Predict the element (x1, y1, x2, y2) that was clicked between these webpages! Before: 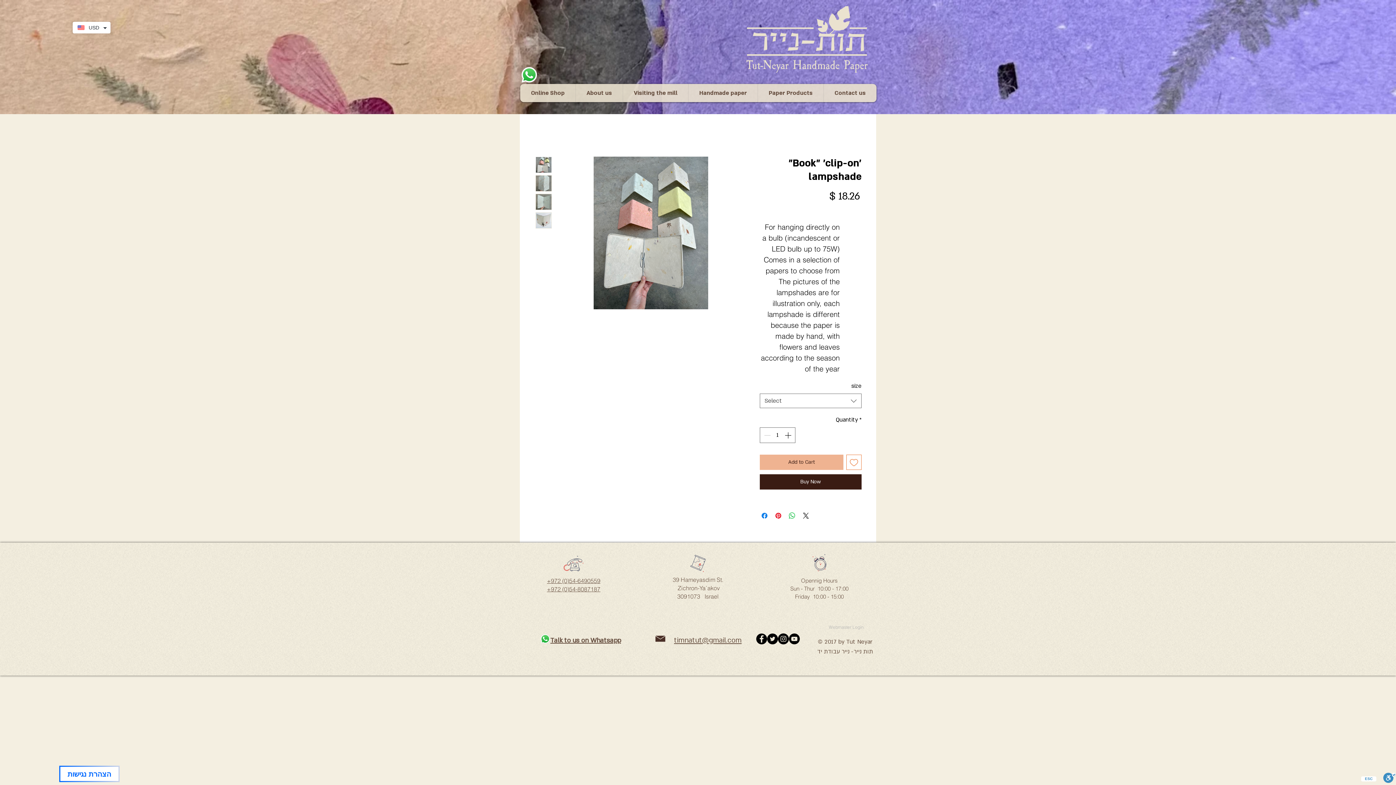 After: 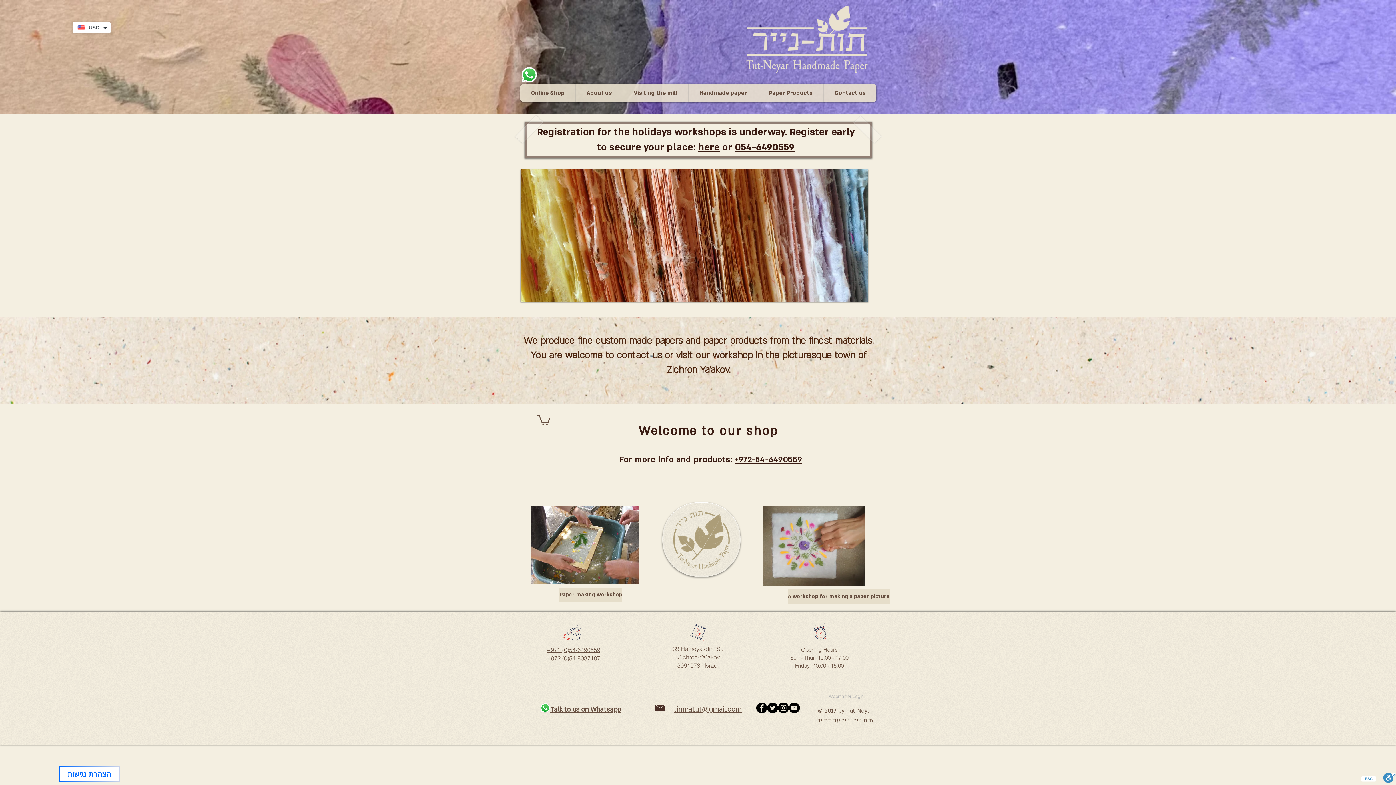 Action: bbox: (743, 6, 870, 77)